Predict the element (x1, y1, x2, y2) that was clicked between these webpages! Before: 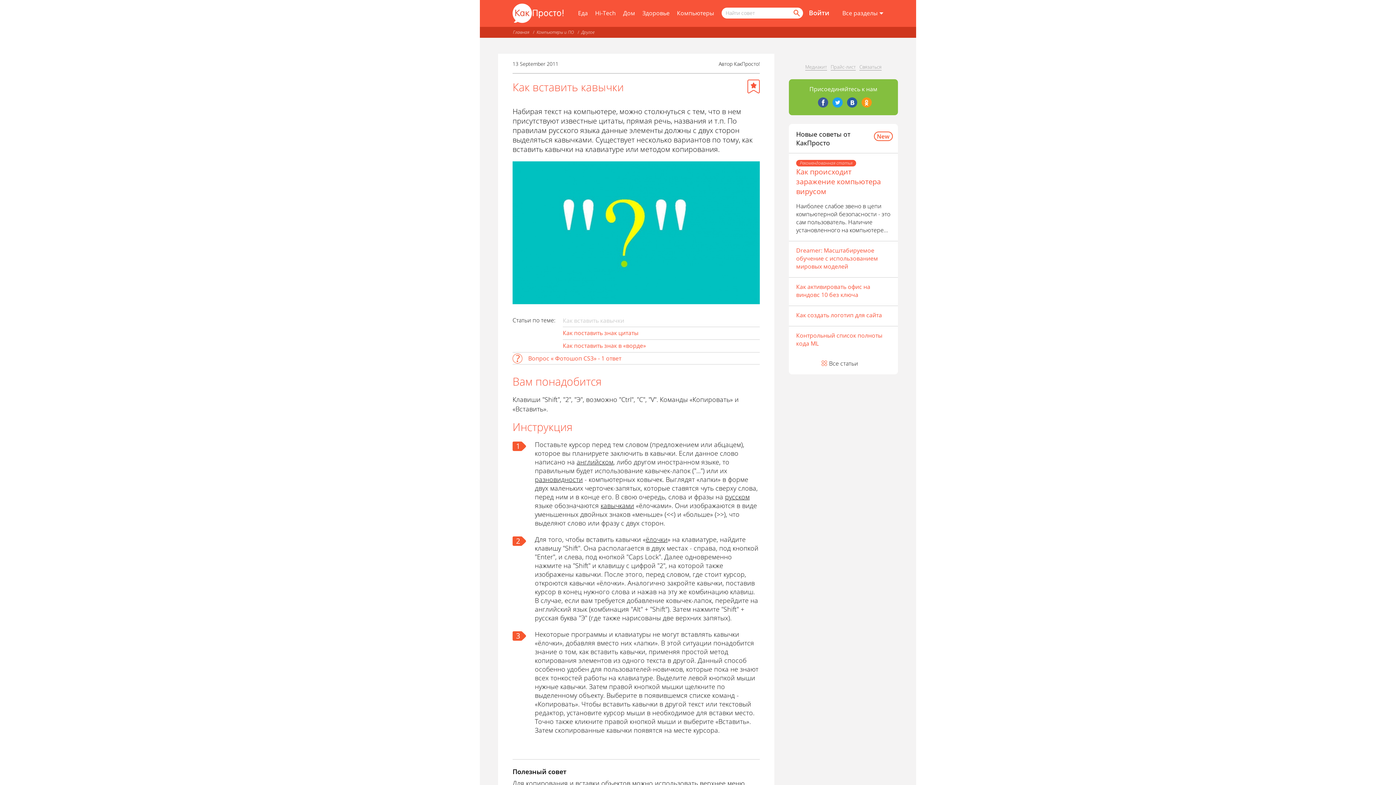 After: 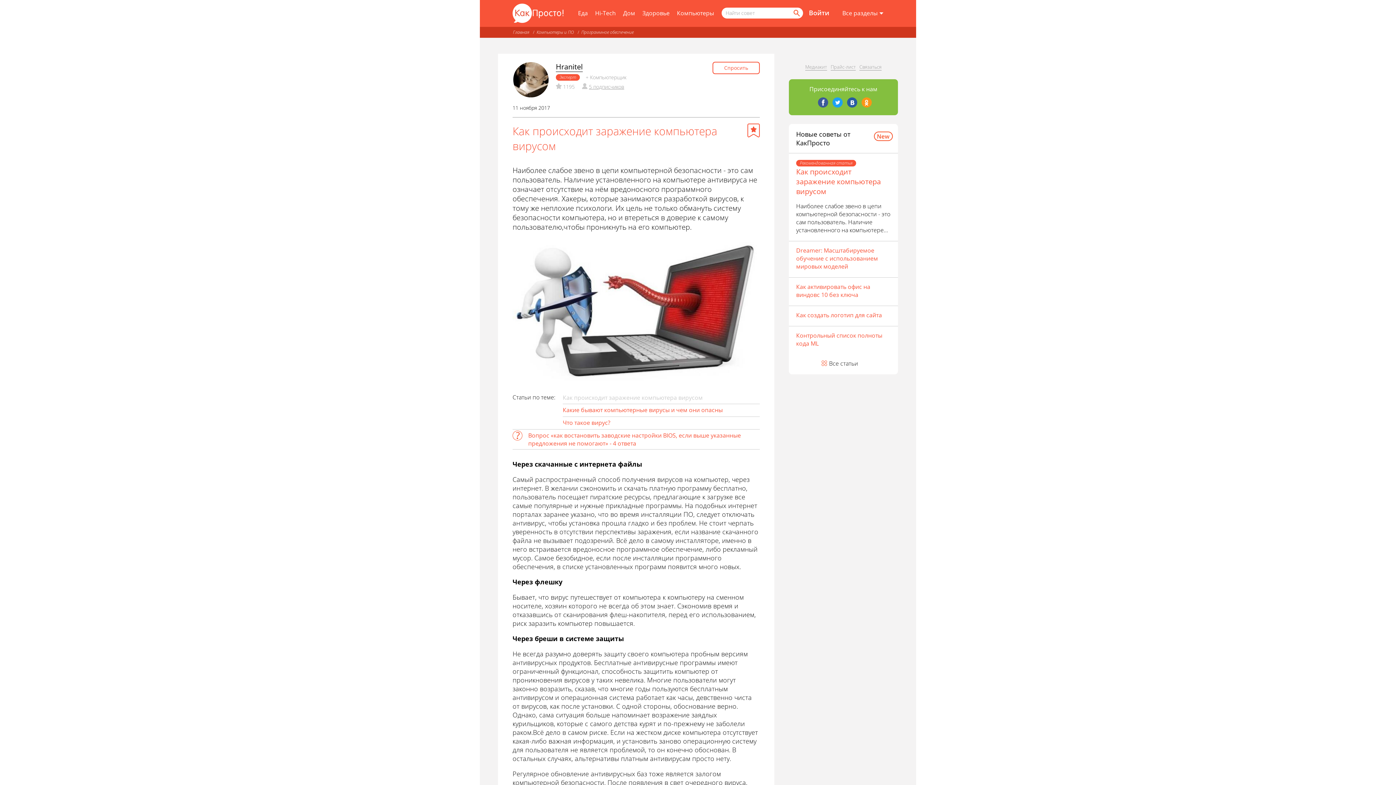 Action: label: Как происходит заражение компьютера вирусом bbox: (796, 166, 890, 196)